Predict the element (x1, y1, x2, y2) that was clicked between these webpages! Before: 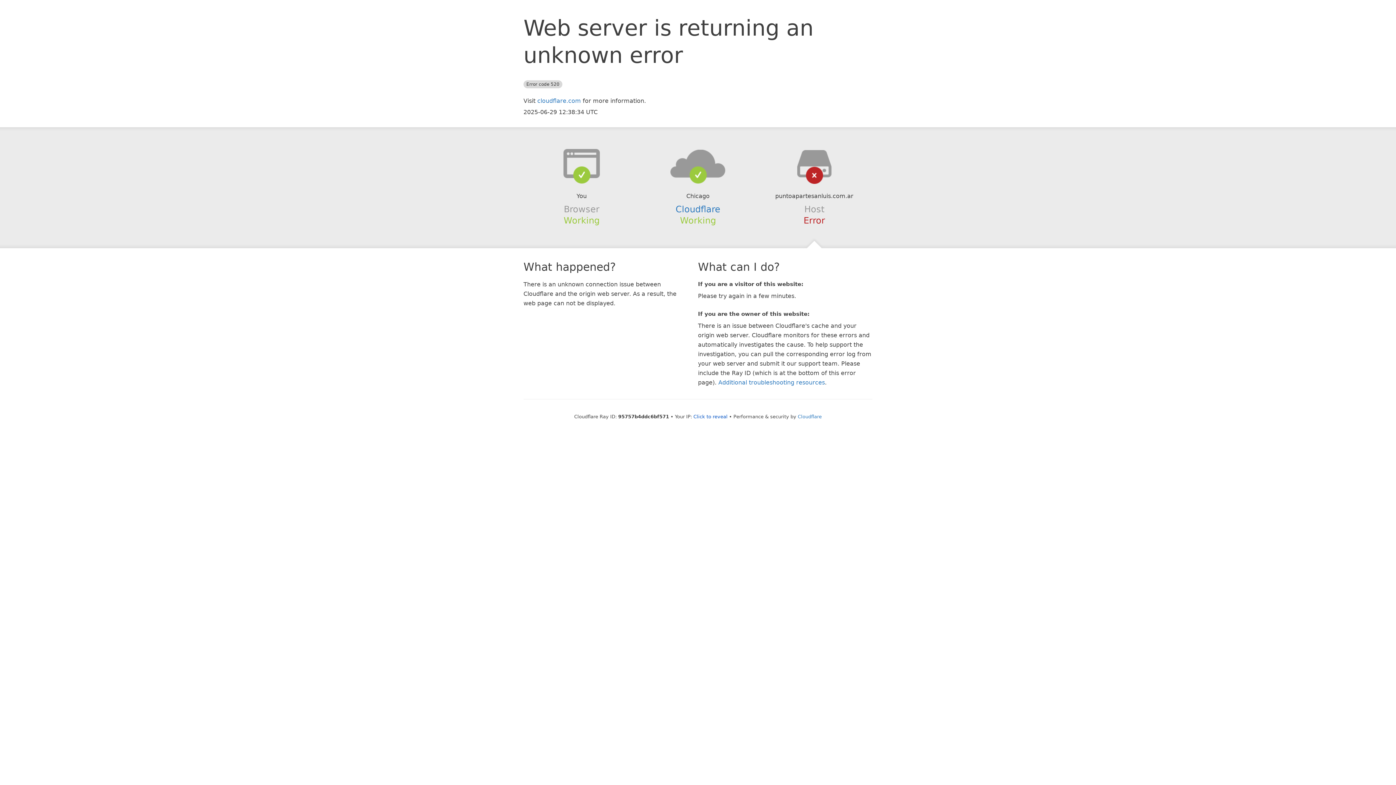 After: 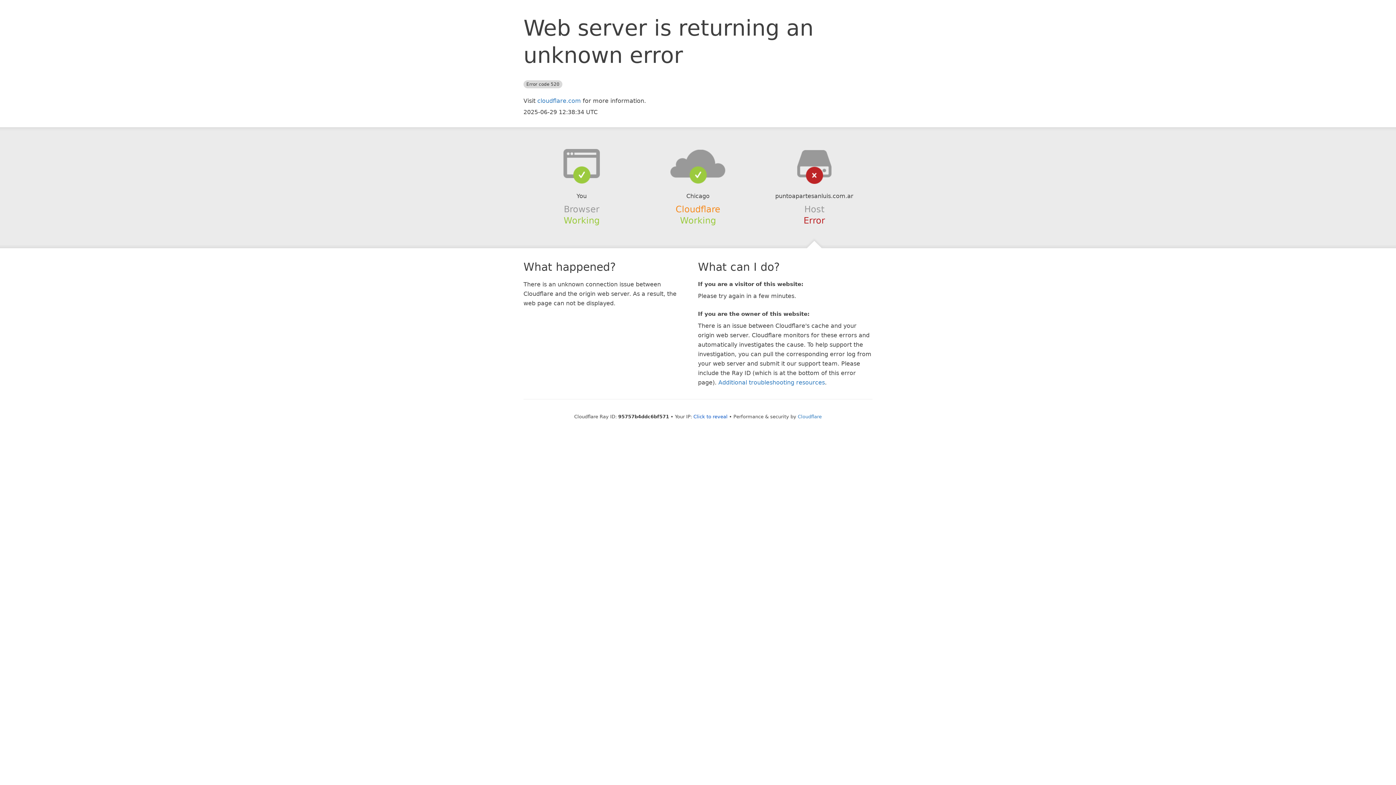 Action: bbox: (675, 204, 720, 214) label: Cloudflare